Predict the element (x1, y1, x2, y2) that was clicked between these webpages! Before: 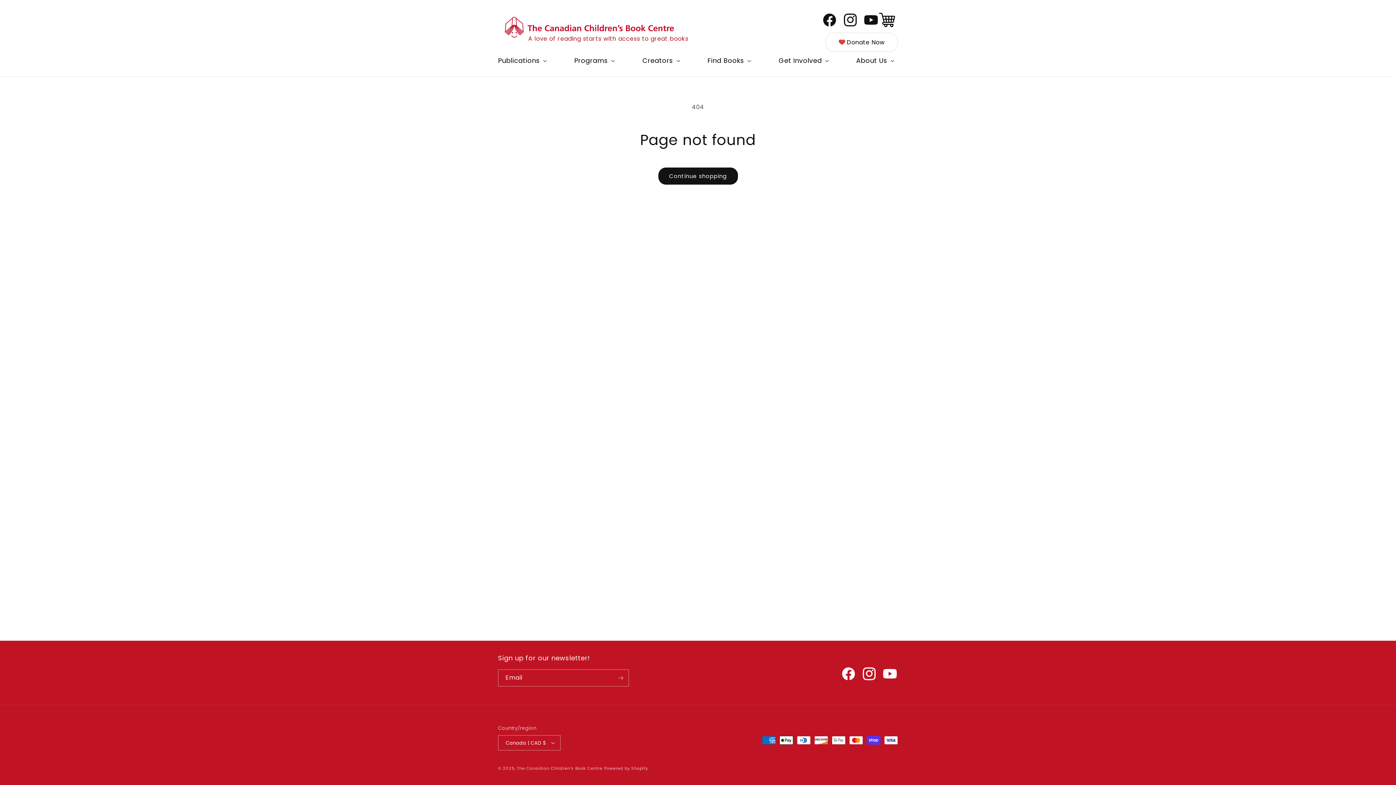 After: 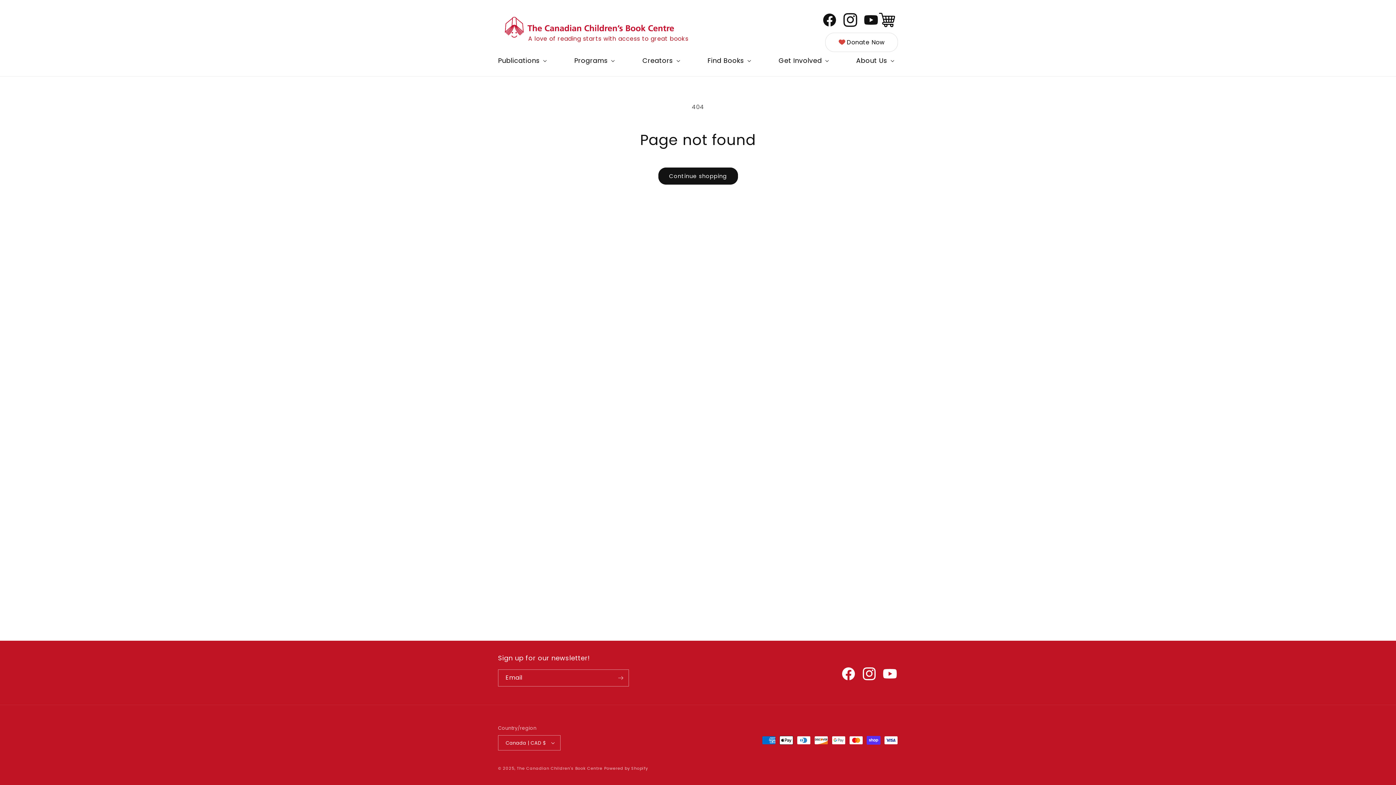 Action: bbox: (837, 7, 858, 32) label: Instagram